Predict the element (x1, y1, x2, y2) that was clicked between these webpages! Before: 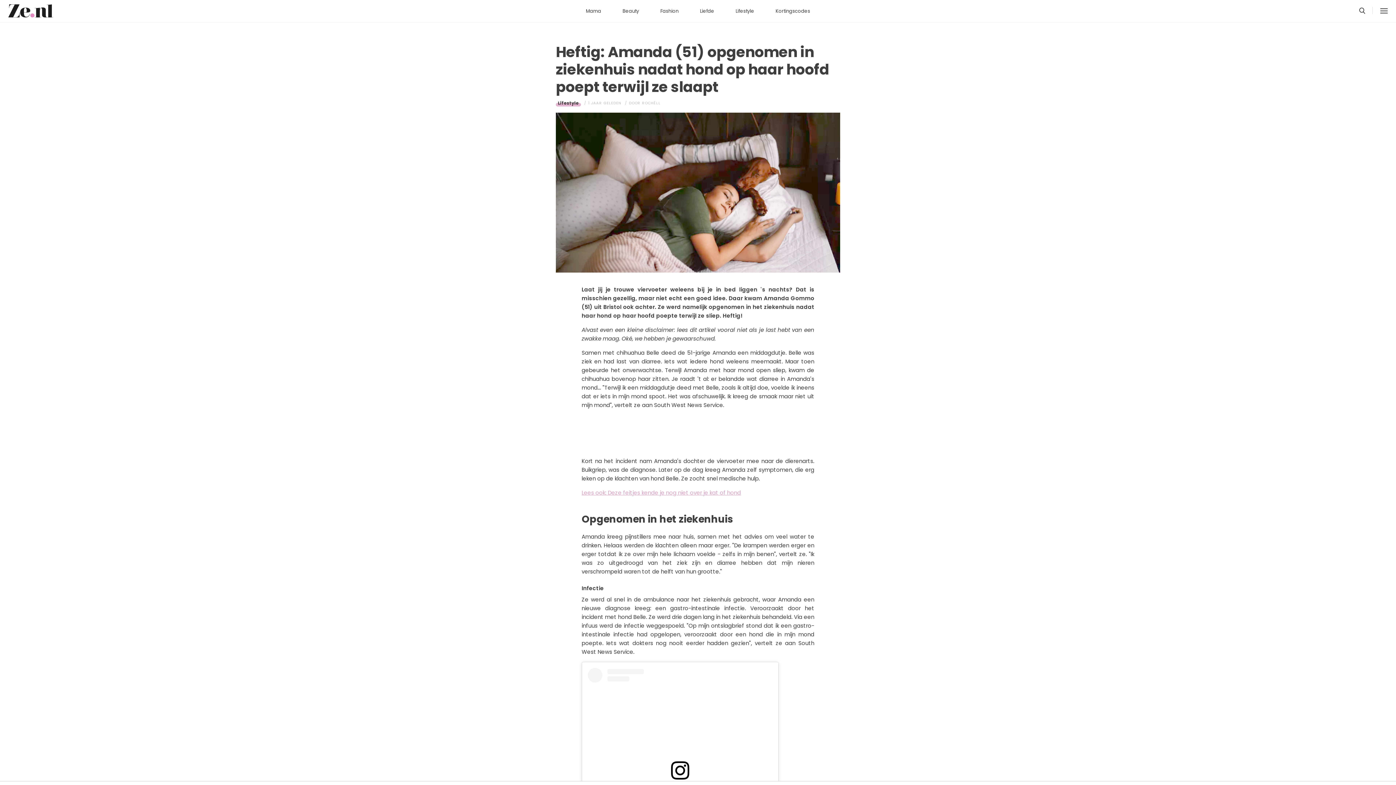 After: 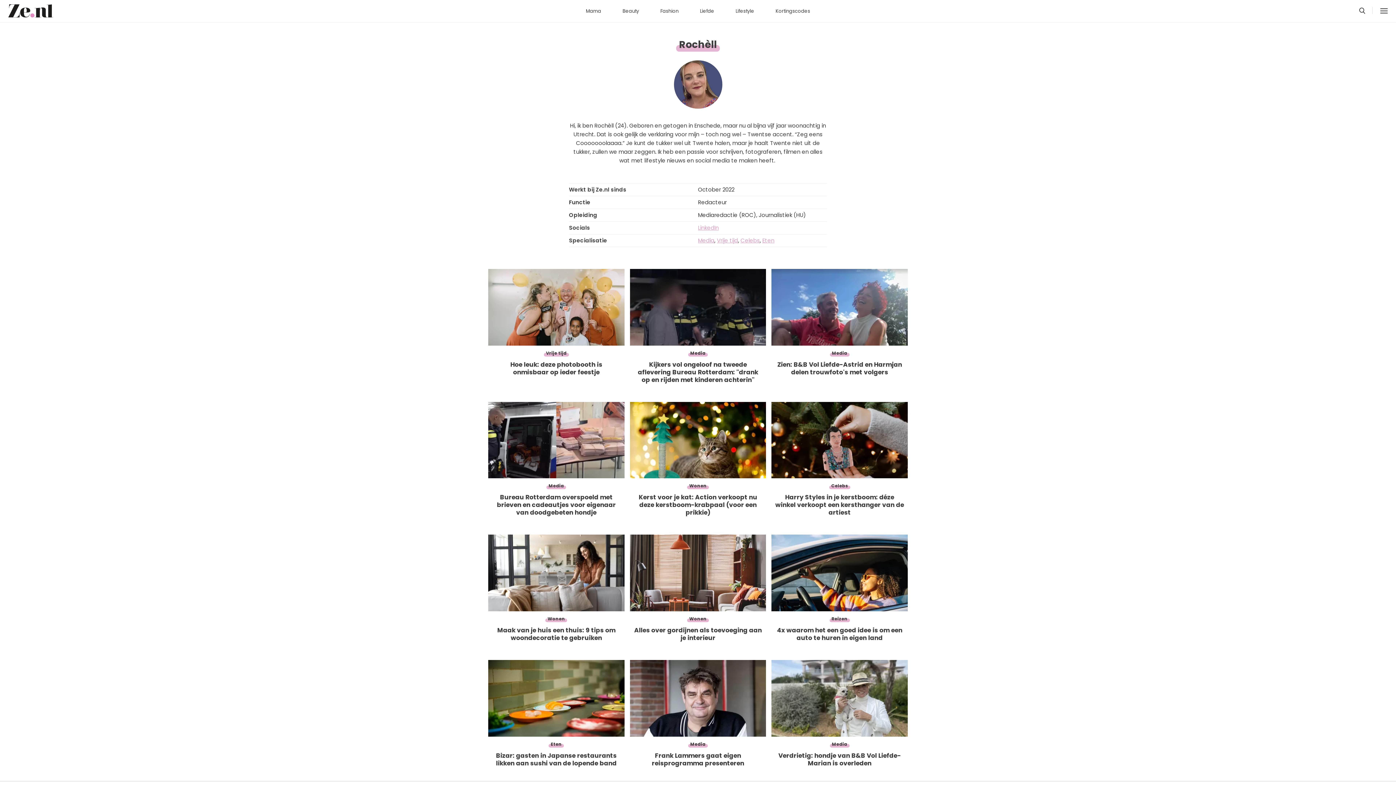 Action: bbox: (642, 100, 660, 105) label: ROCHÈLL